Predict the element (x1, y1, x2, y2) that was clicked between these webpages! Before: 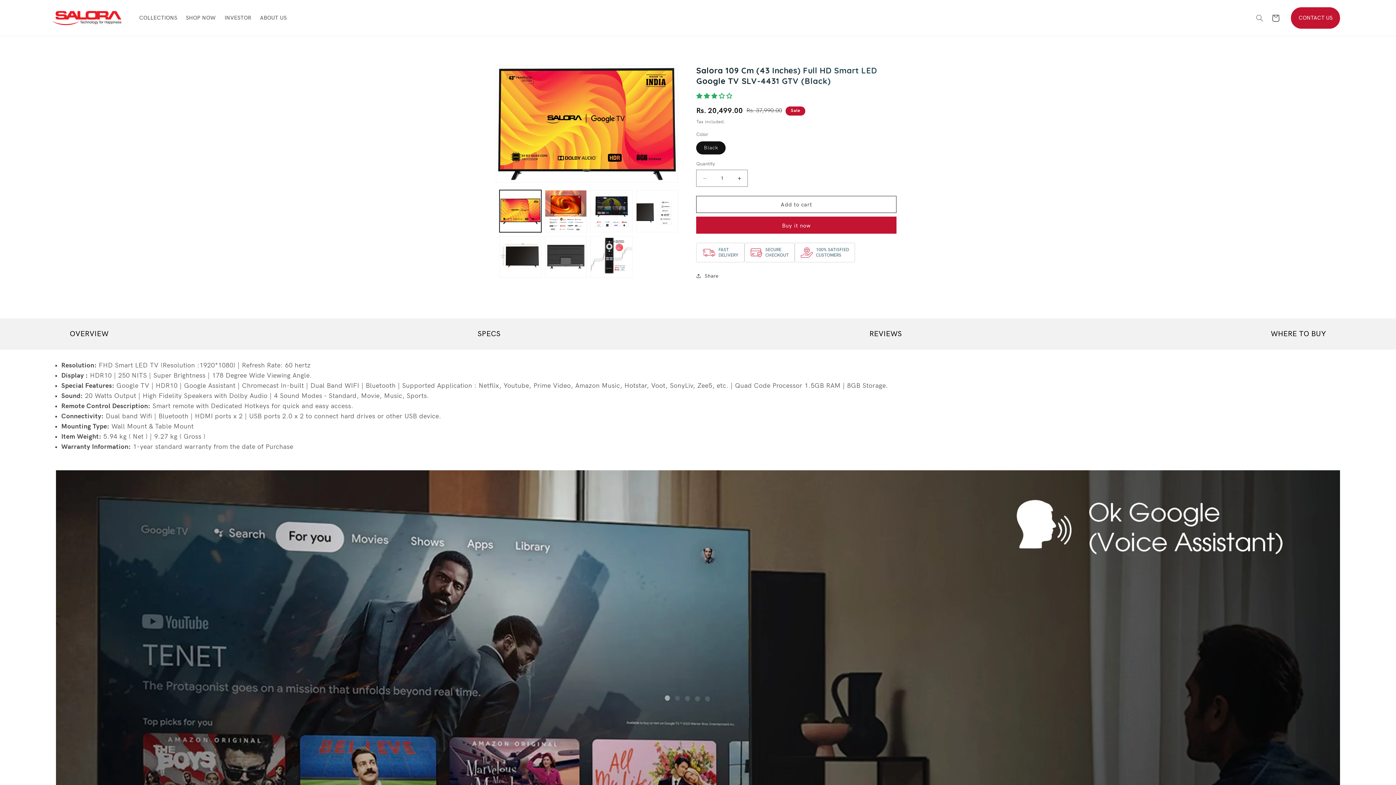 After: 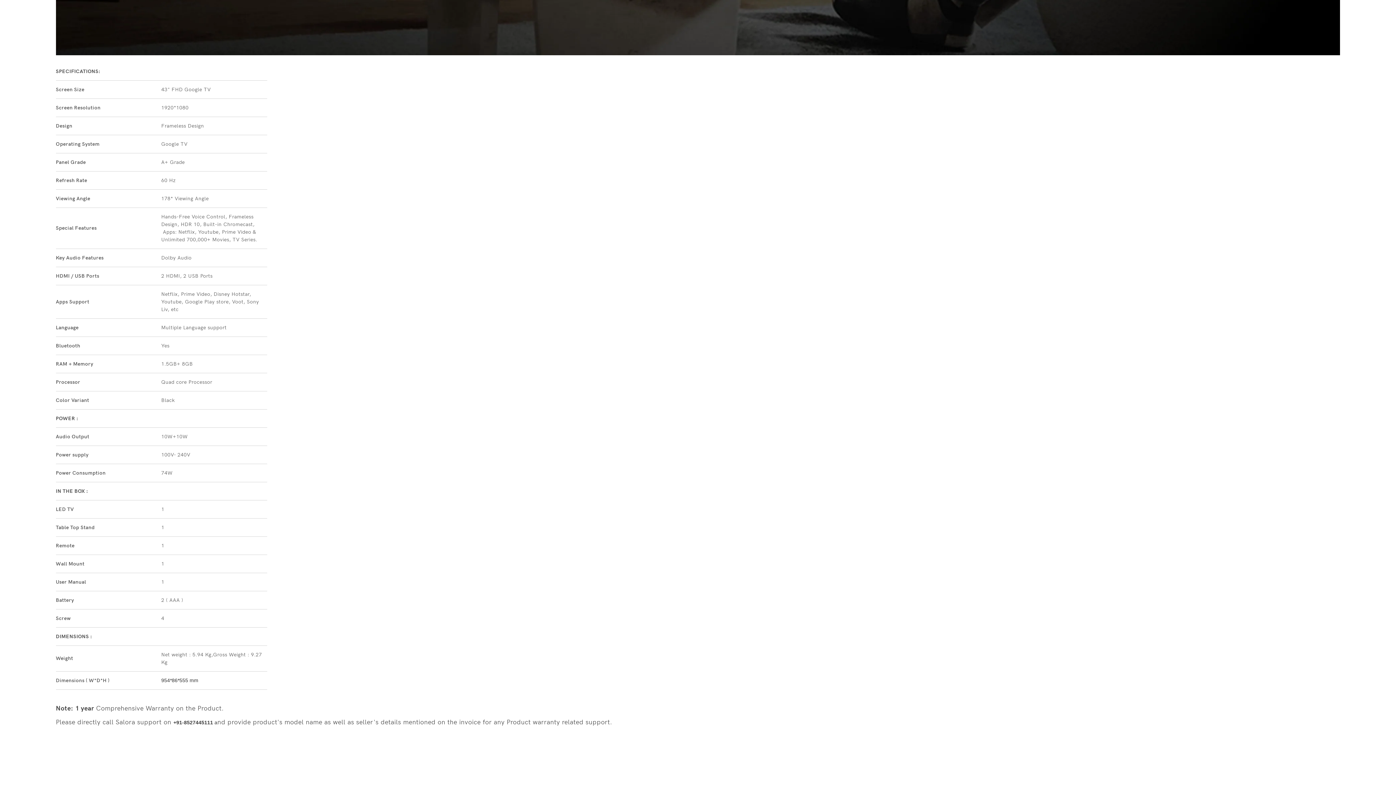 Action: label: SPECS bbox: (477, 329, 500, 338)